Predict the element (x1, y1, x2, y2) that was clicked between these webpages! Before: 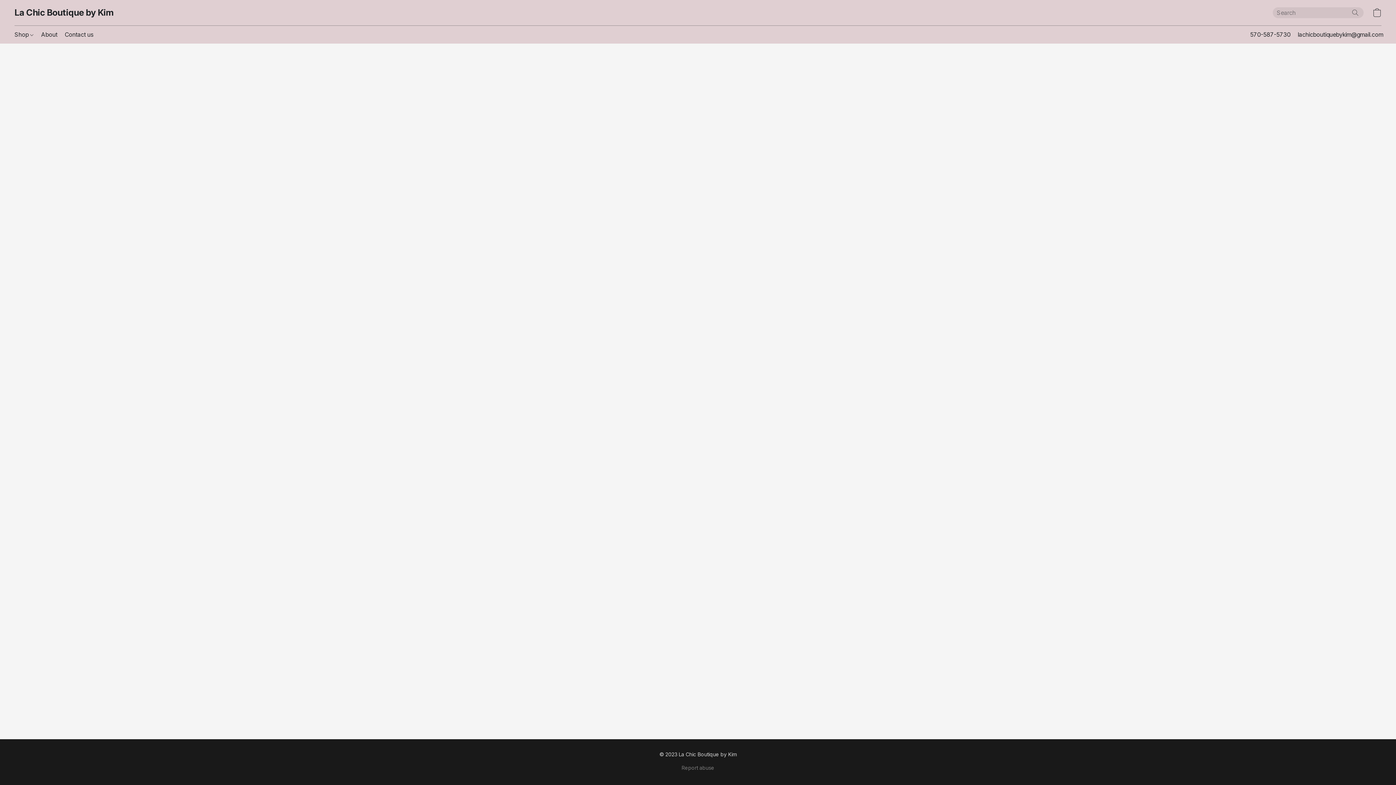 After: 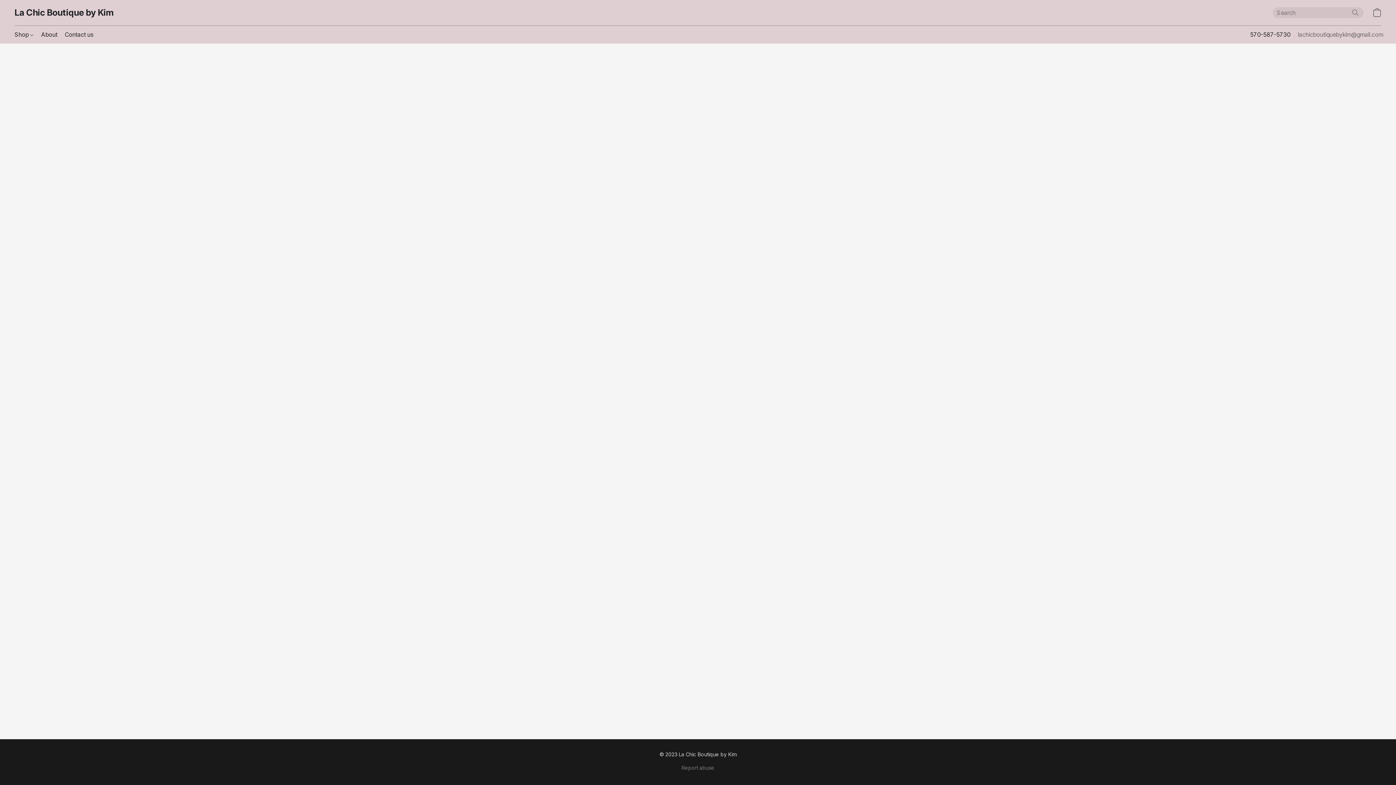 Action: label: Compose an email to the store bbox: (1298, 29, 1383, 39)